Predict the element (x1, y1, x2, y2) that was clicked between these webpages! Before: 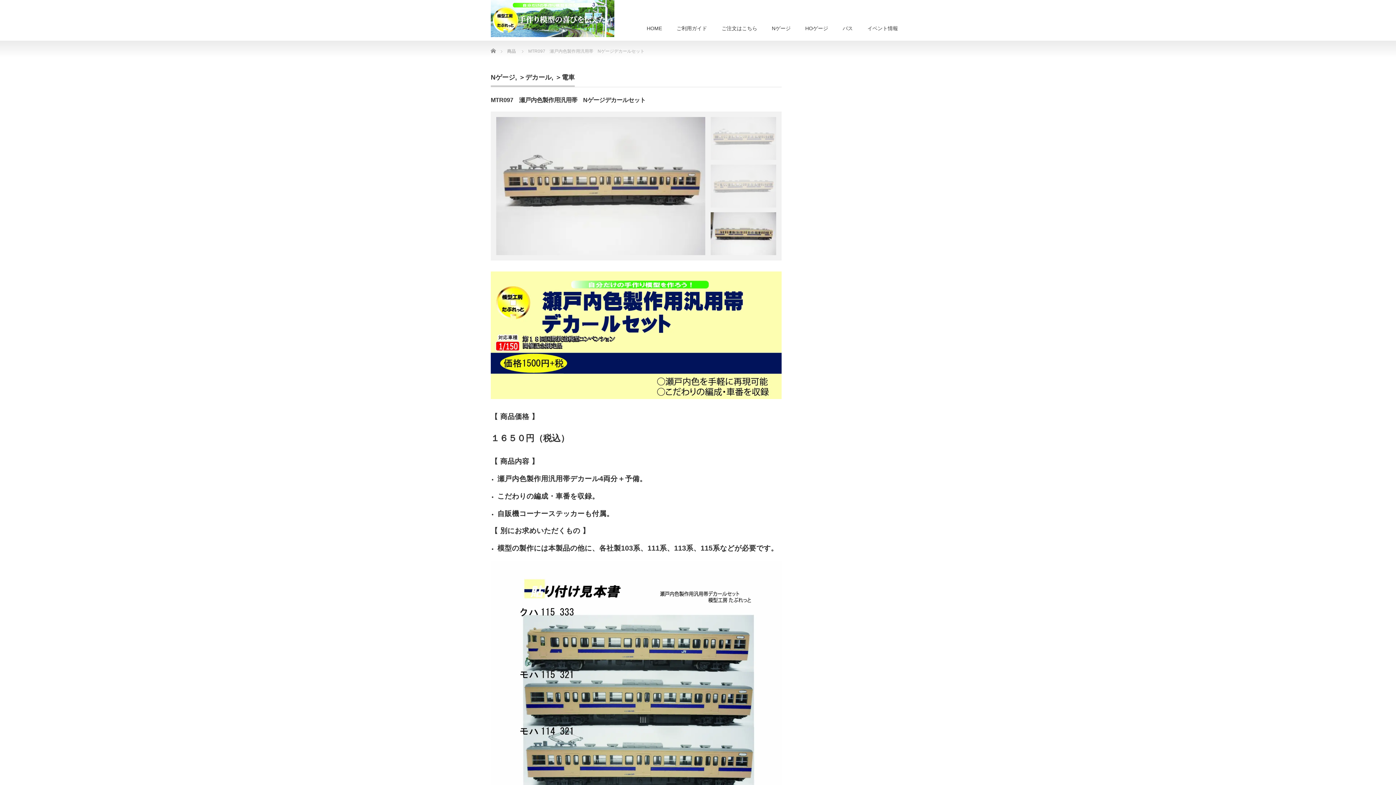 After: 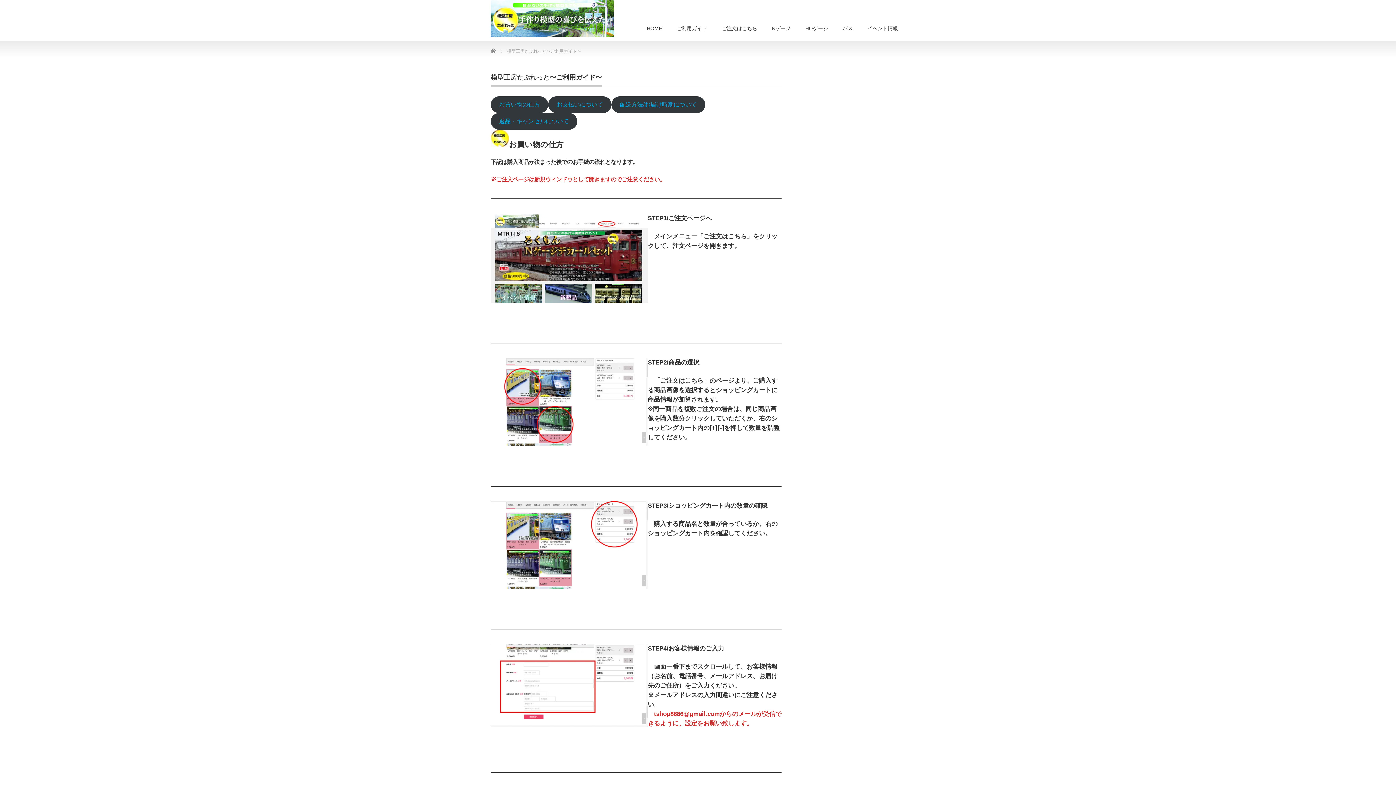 Action: label: ご利用ガイド bbox: (669, 17, 714, 40)